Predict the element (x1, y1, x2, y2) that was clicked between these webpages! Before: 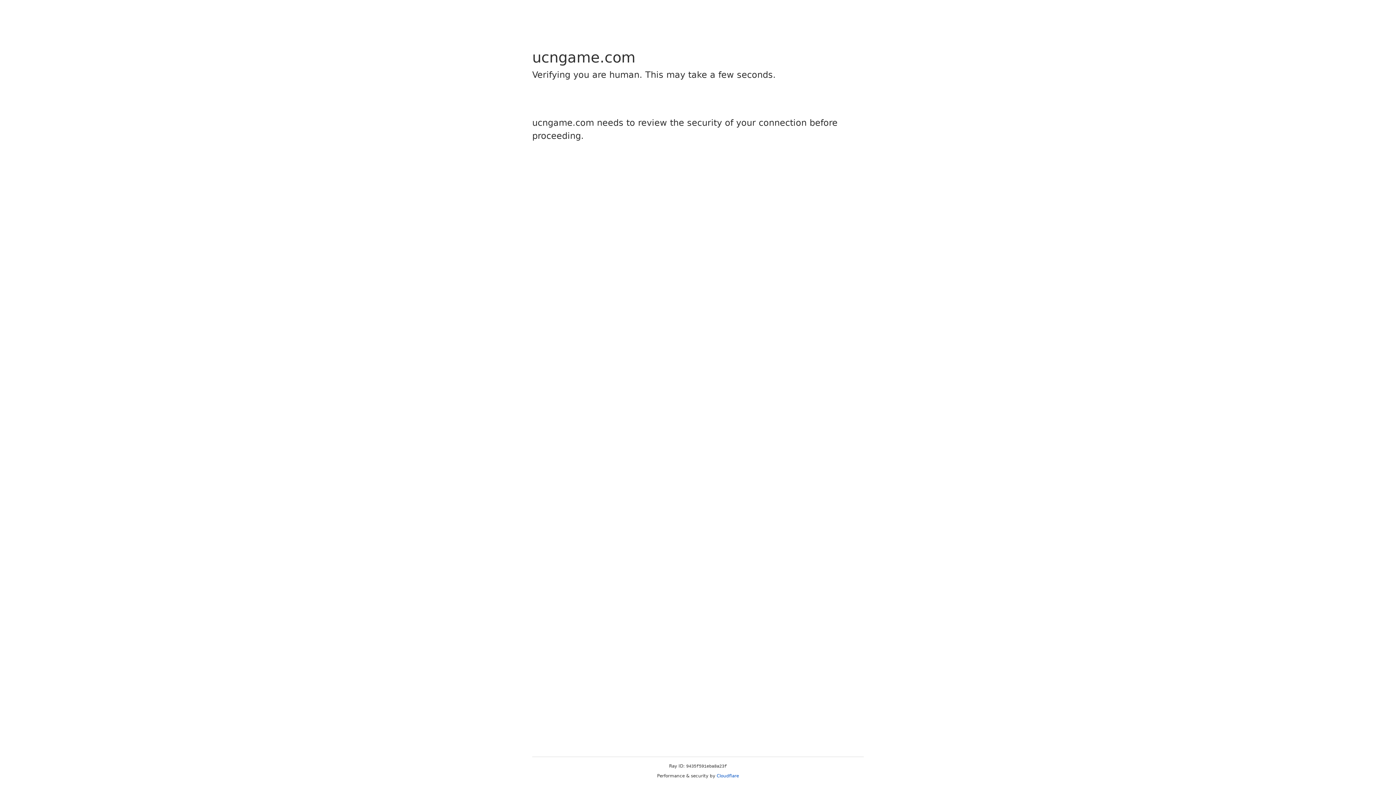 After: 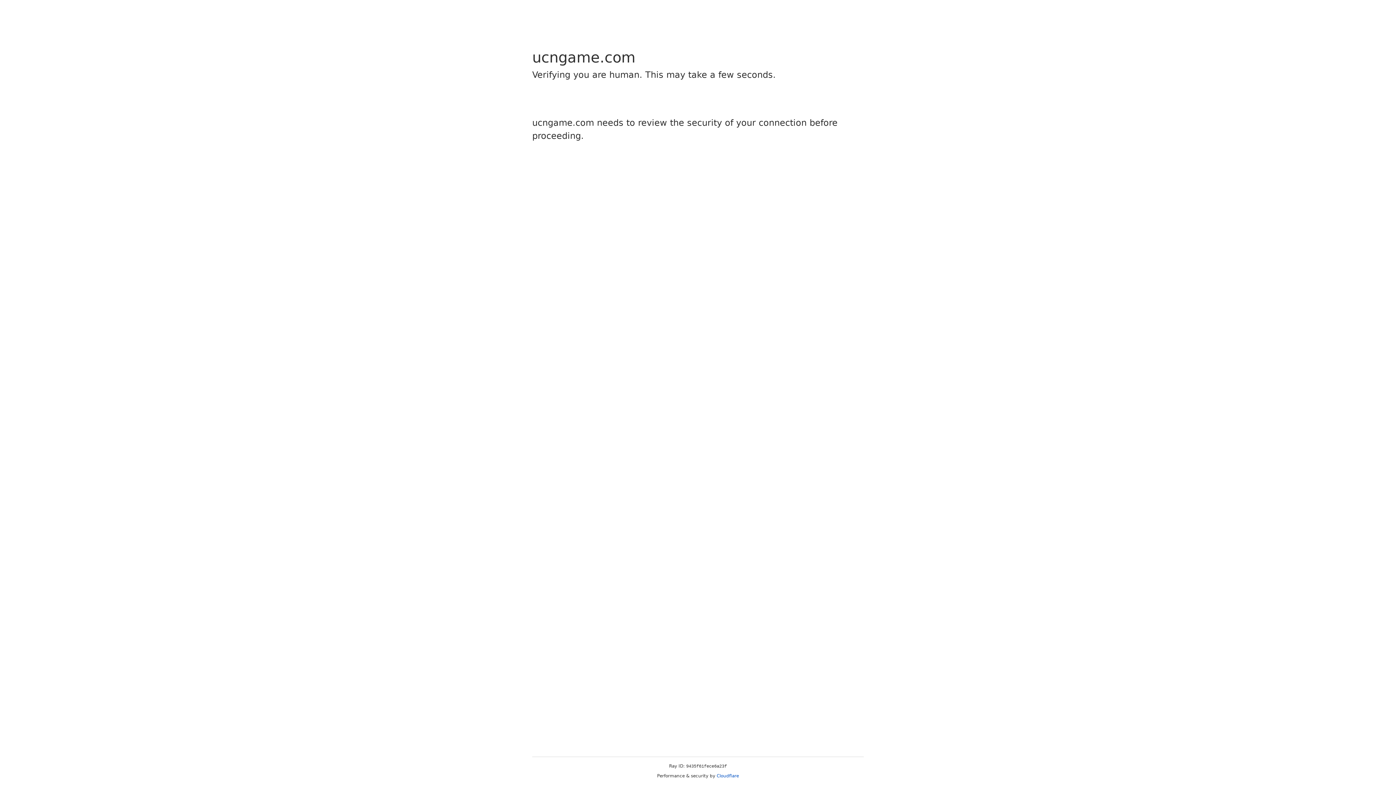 Action: bbox: (716, 773, 739, 778) label: Cloudflare